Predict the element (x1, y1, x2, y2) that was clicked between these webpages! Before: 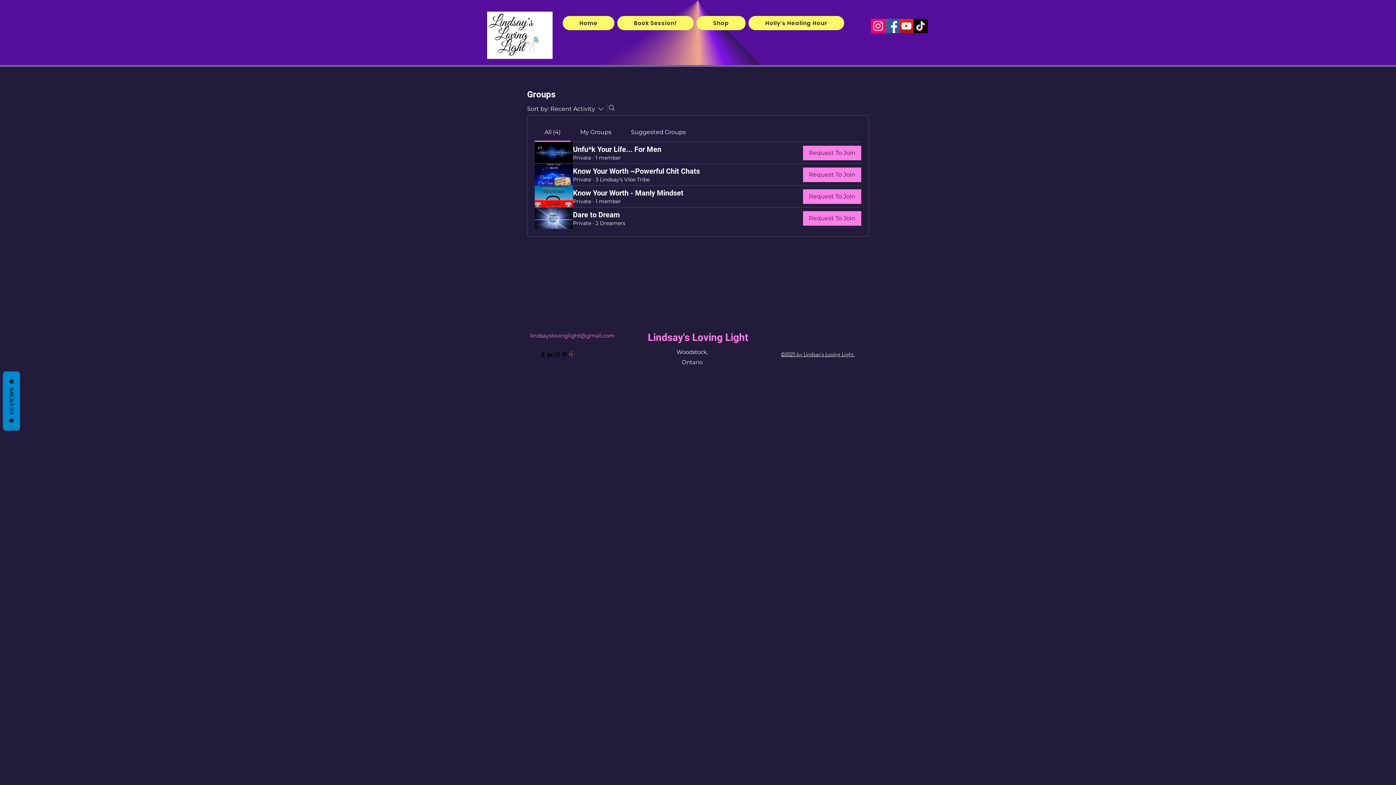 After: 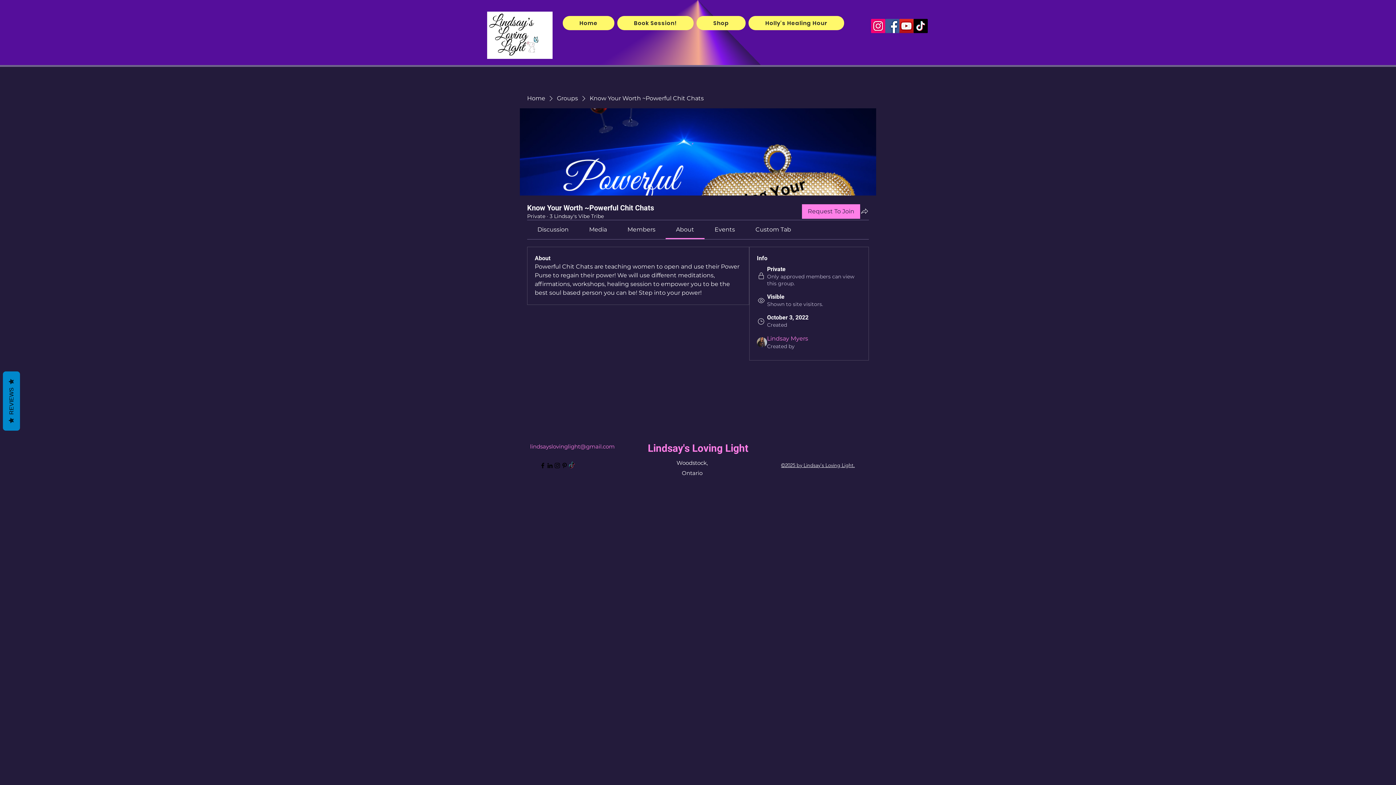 Action: label: Know Your Worth ~Powerful Chit Chats bbox: (573, 166, 700, 175)